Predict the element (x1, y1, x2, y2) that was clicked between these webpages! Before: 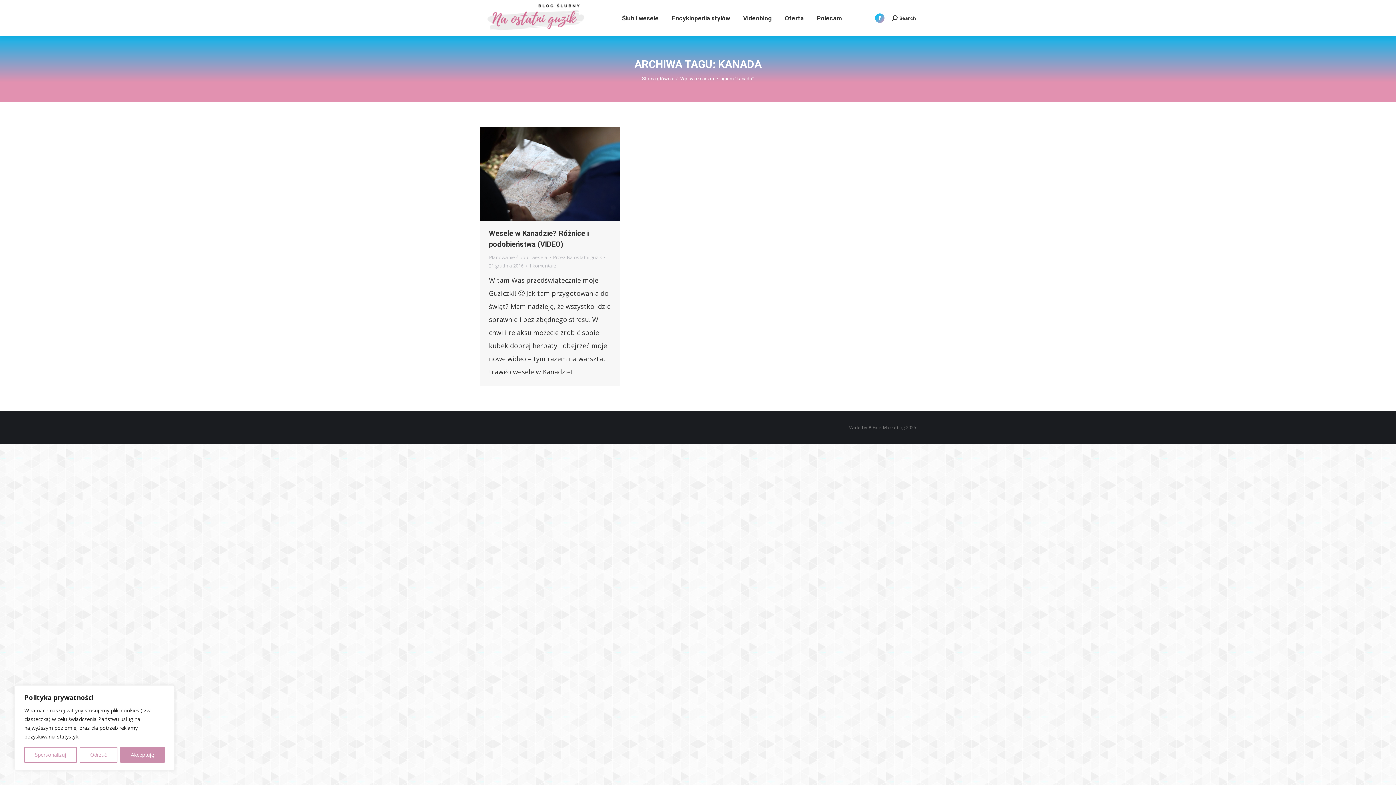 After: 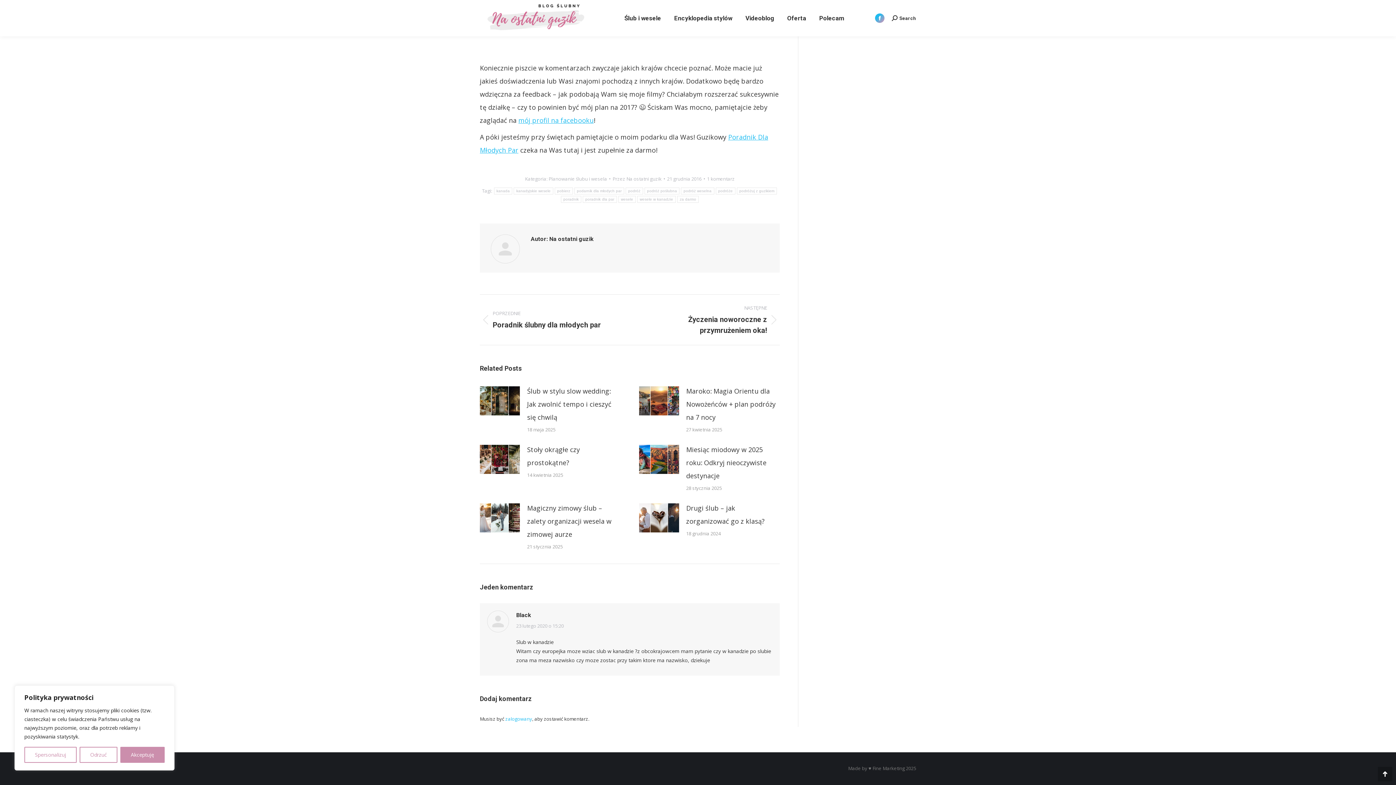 Action: bbox: (529, 261, 556, 270) label: 1 komentarz